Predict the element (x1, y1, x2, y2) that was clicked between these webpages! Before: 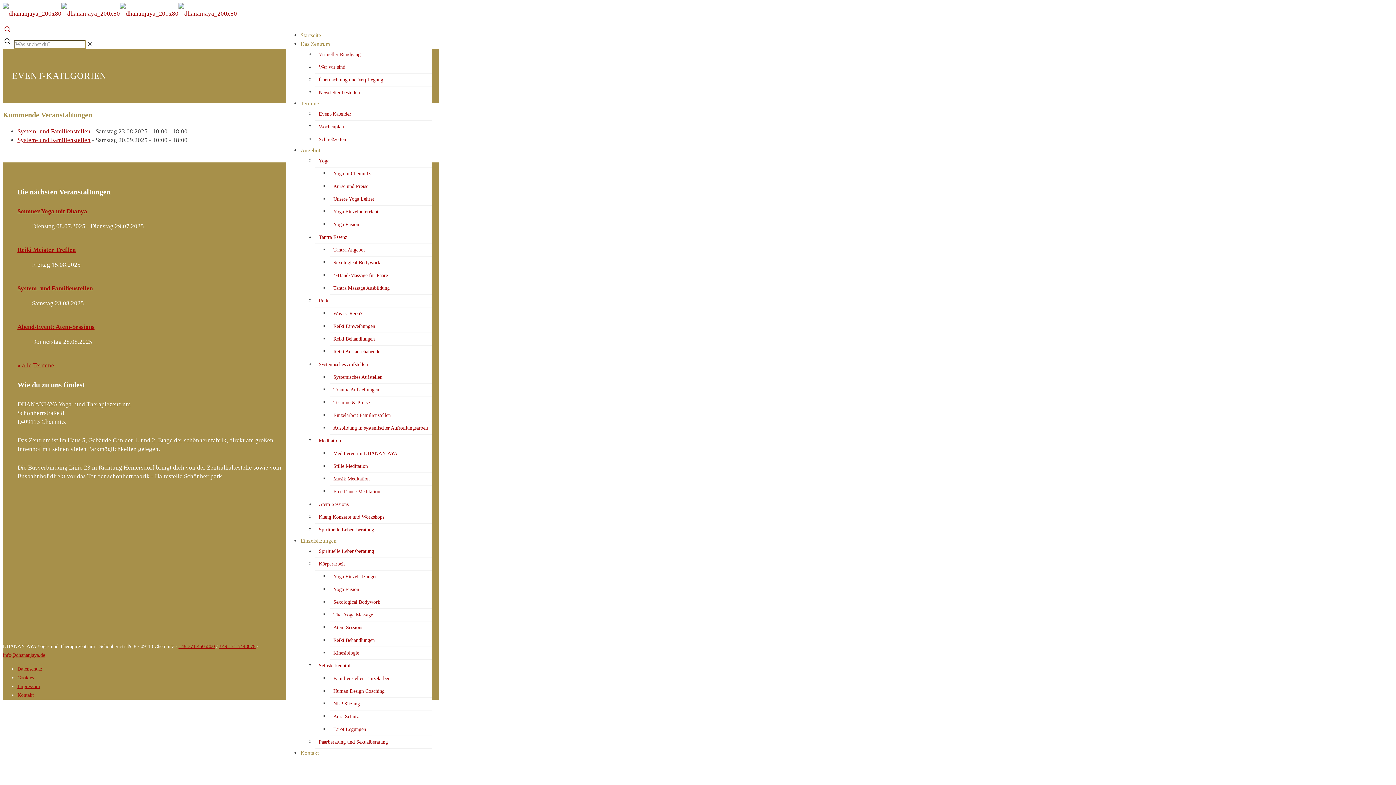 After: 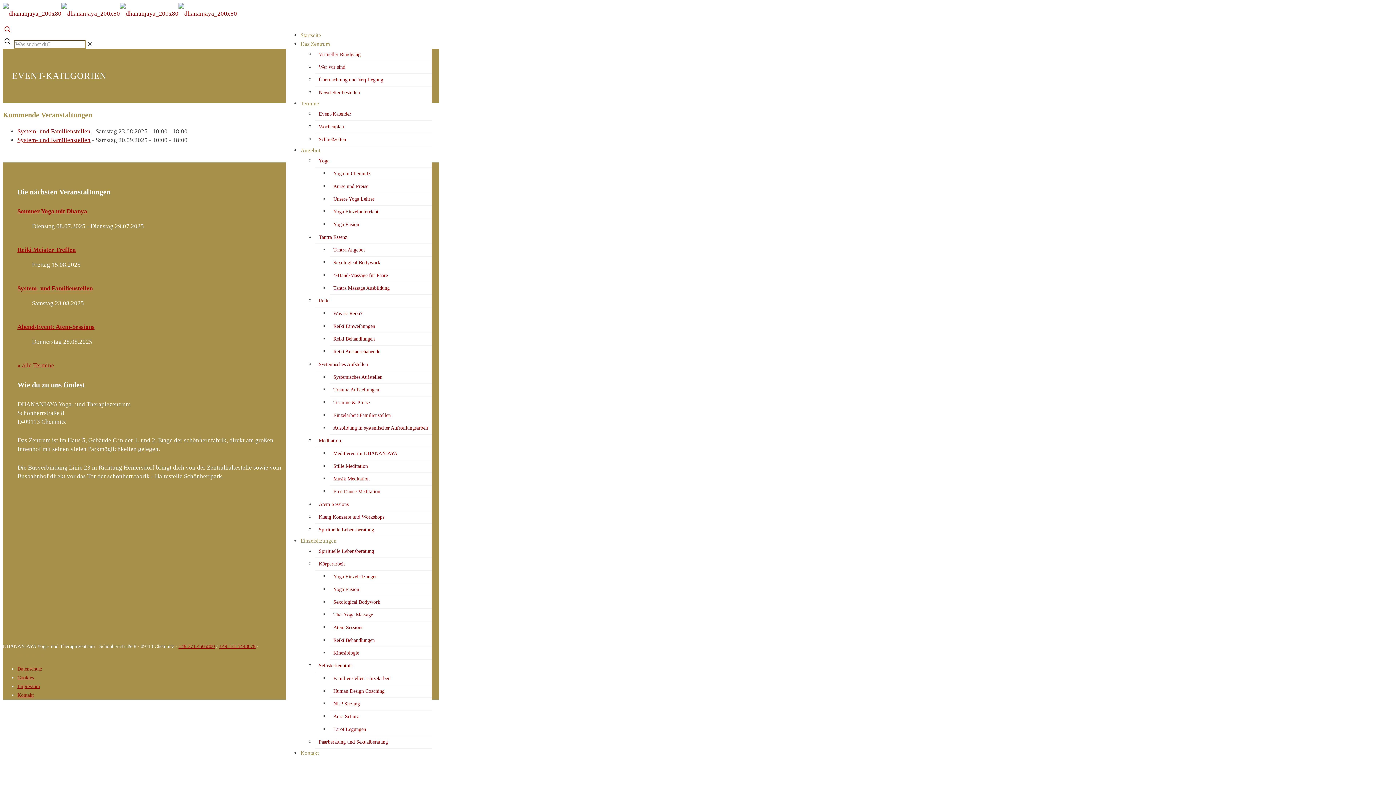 Action: label: info@dhananjaya.de bbox: (2, 652, 45, 658)